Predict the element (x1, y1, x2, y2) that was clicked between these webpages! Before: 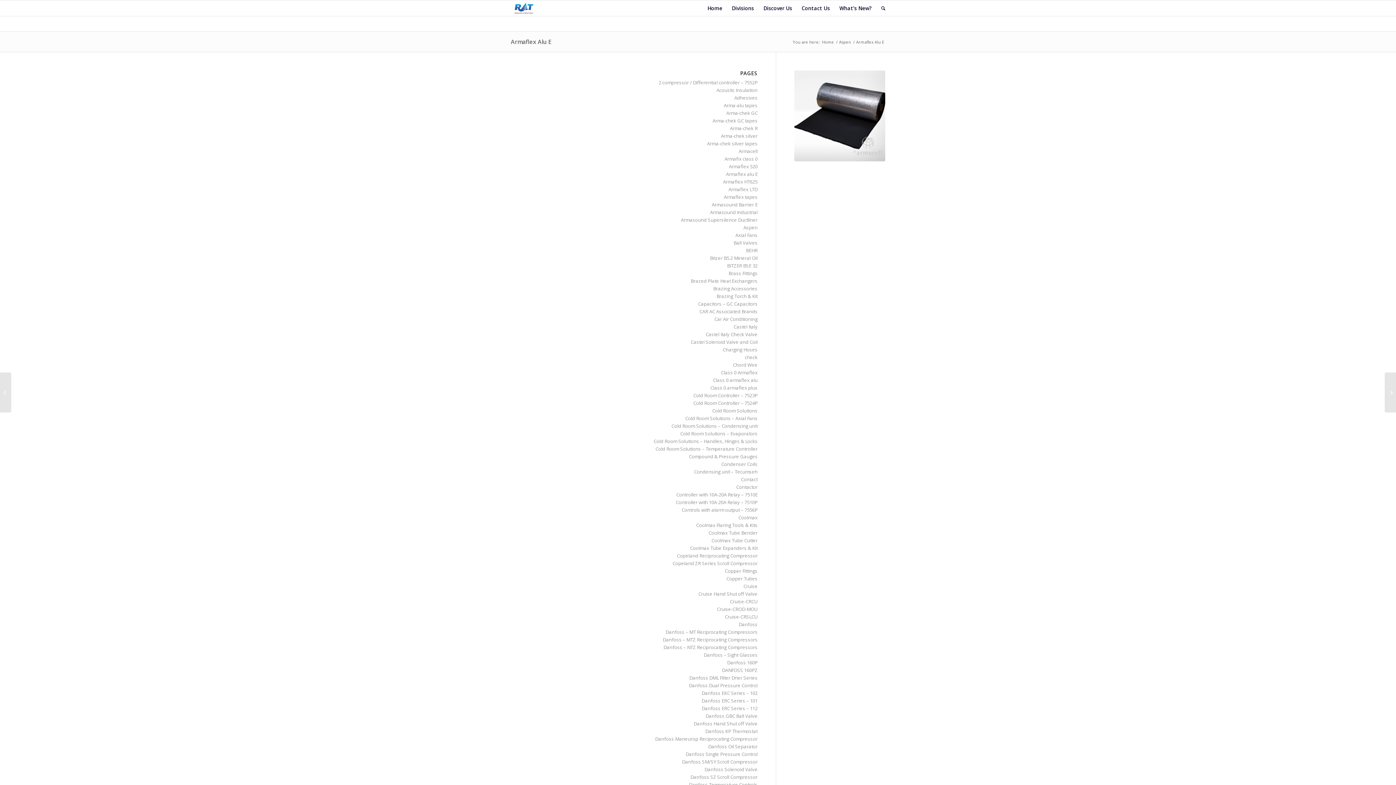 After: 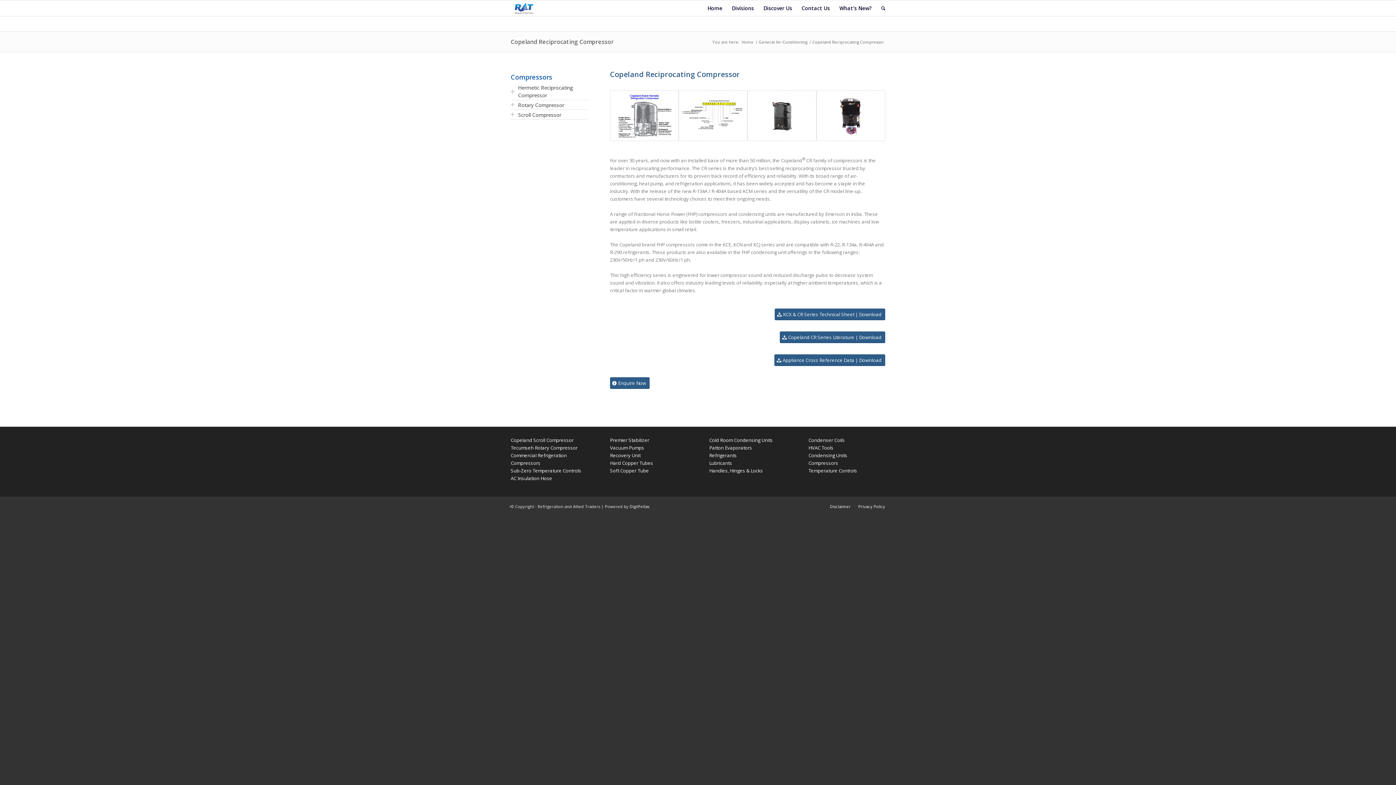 Action: label: Copeland Reciprocating Compressor bbox: (677, 552, 757, 559)